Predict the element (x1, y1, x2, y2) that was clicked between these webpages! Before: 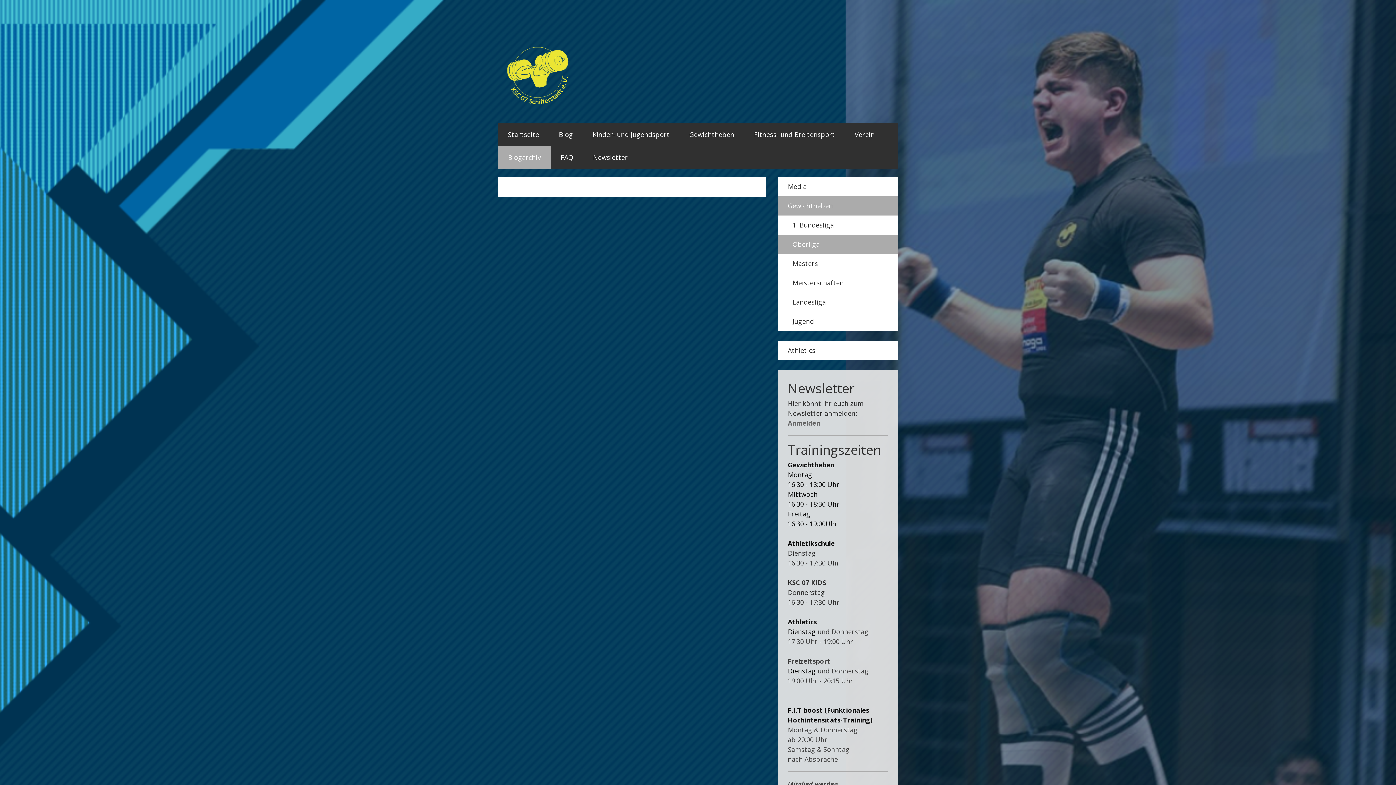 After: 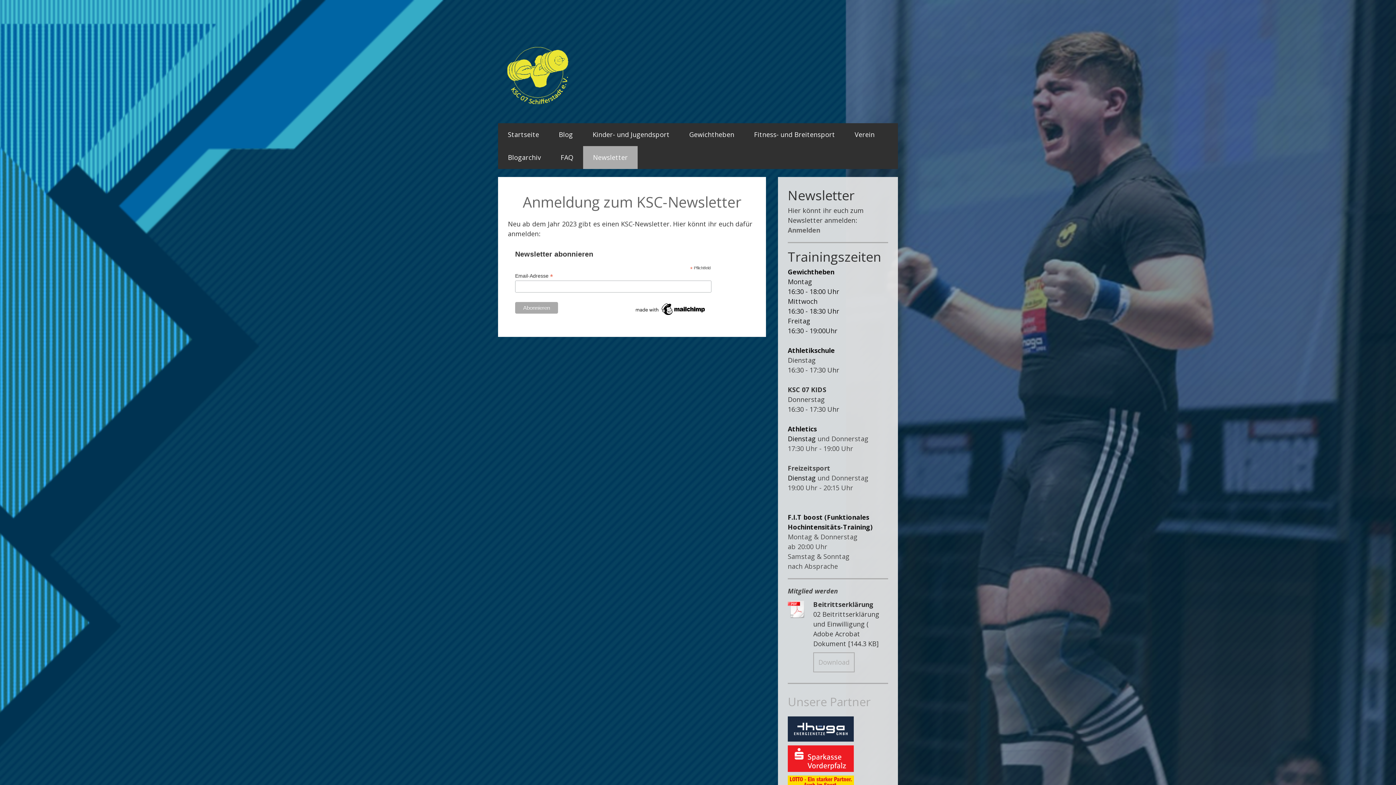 Action: bbox: (788, 418, 820, 427) label: Anmelden